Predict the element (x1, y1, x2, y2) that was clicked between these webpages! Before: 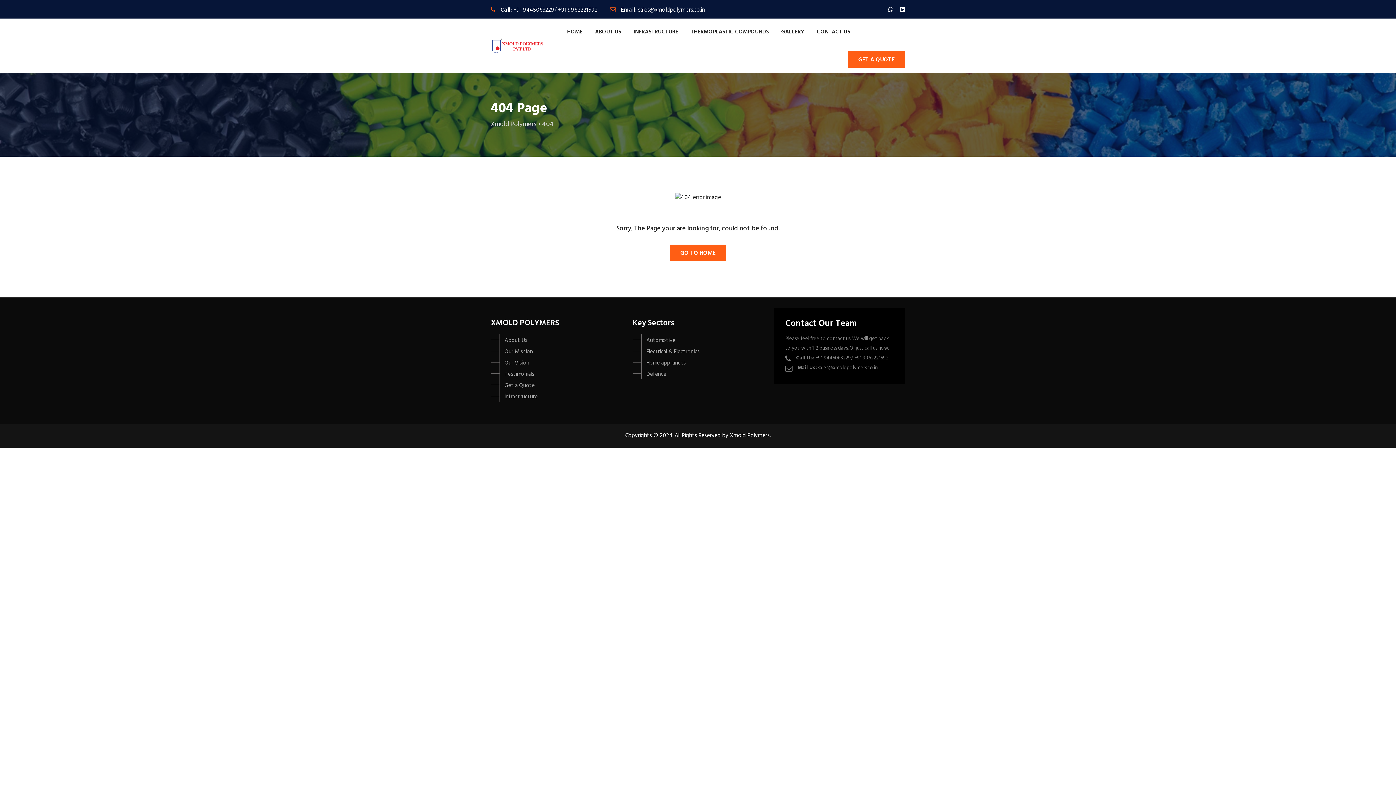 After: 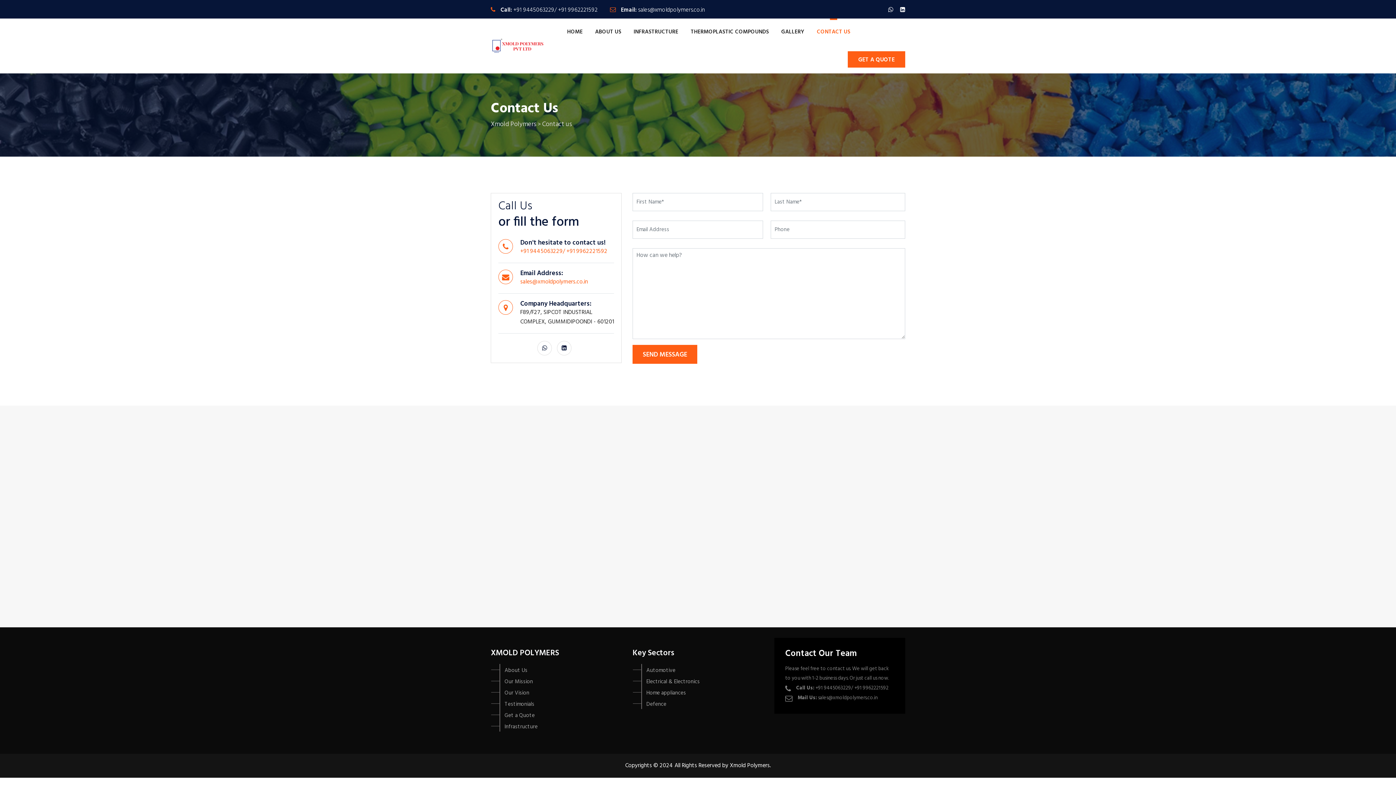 Action: label: CONTACT US bbox: (811, 18, 856, 45)